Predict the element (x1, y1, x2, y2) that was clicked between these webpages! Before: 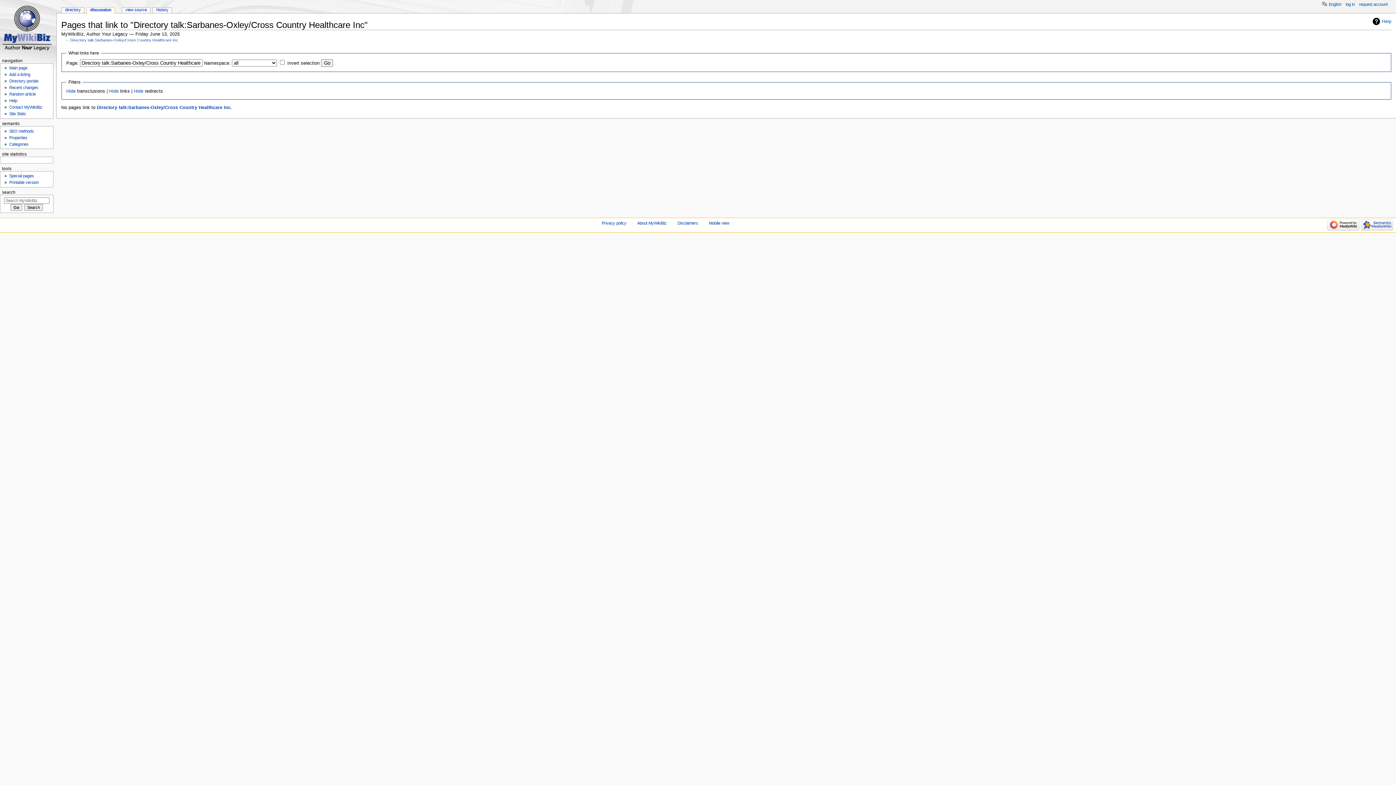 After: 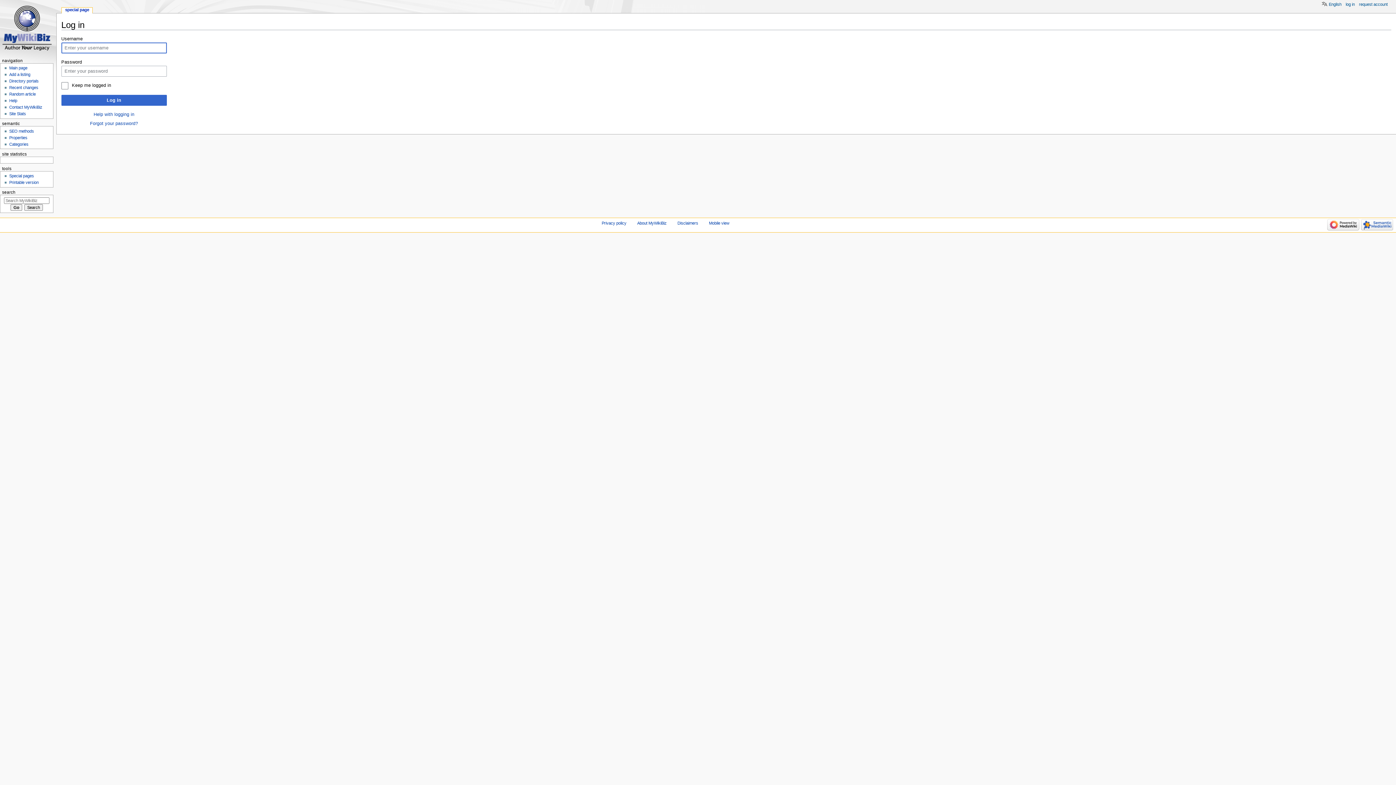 Action: label: log in bbox: (1346, 2, 1355, 7)